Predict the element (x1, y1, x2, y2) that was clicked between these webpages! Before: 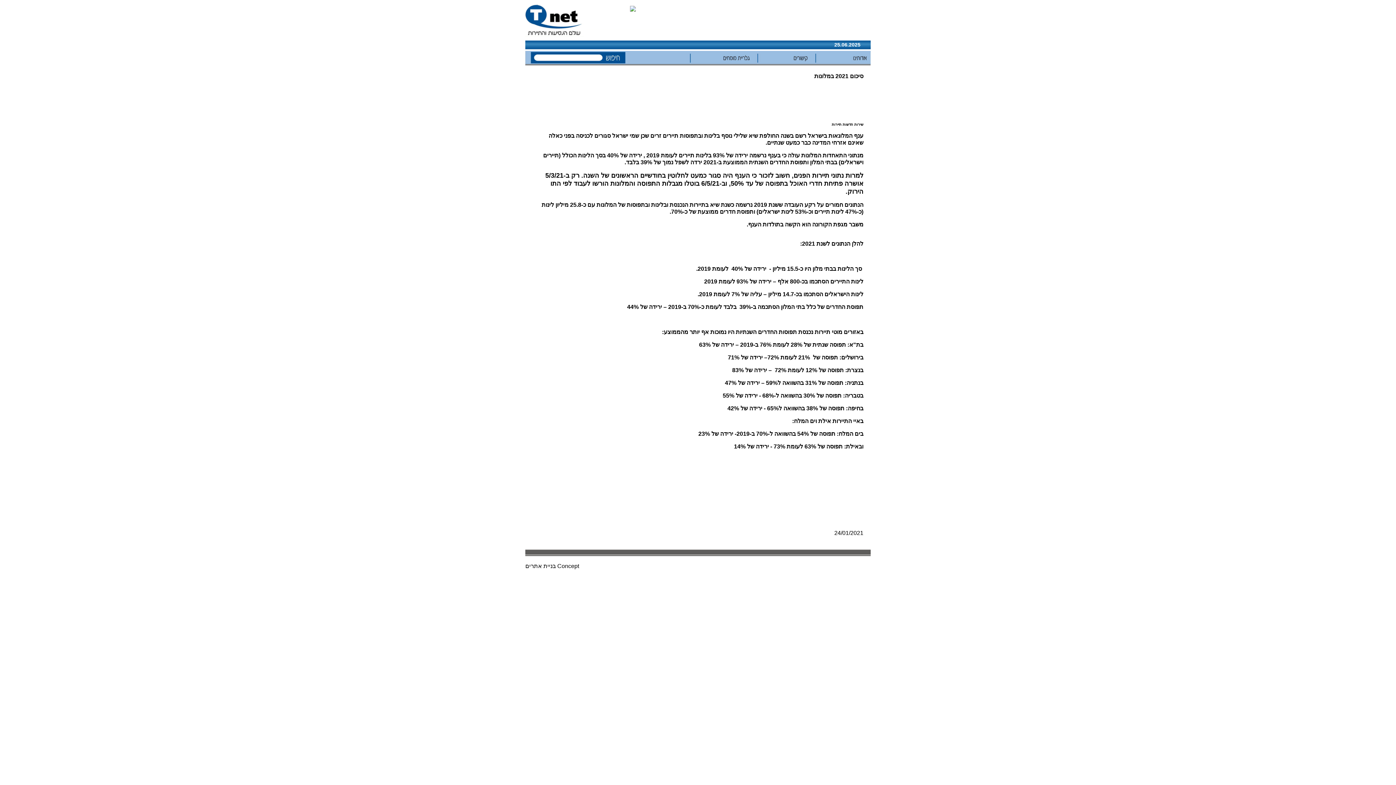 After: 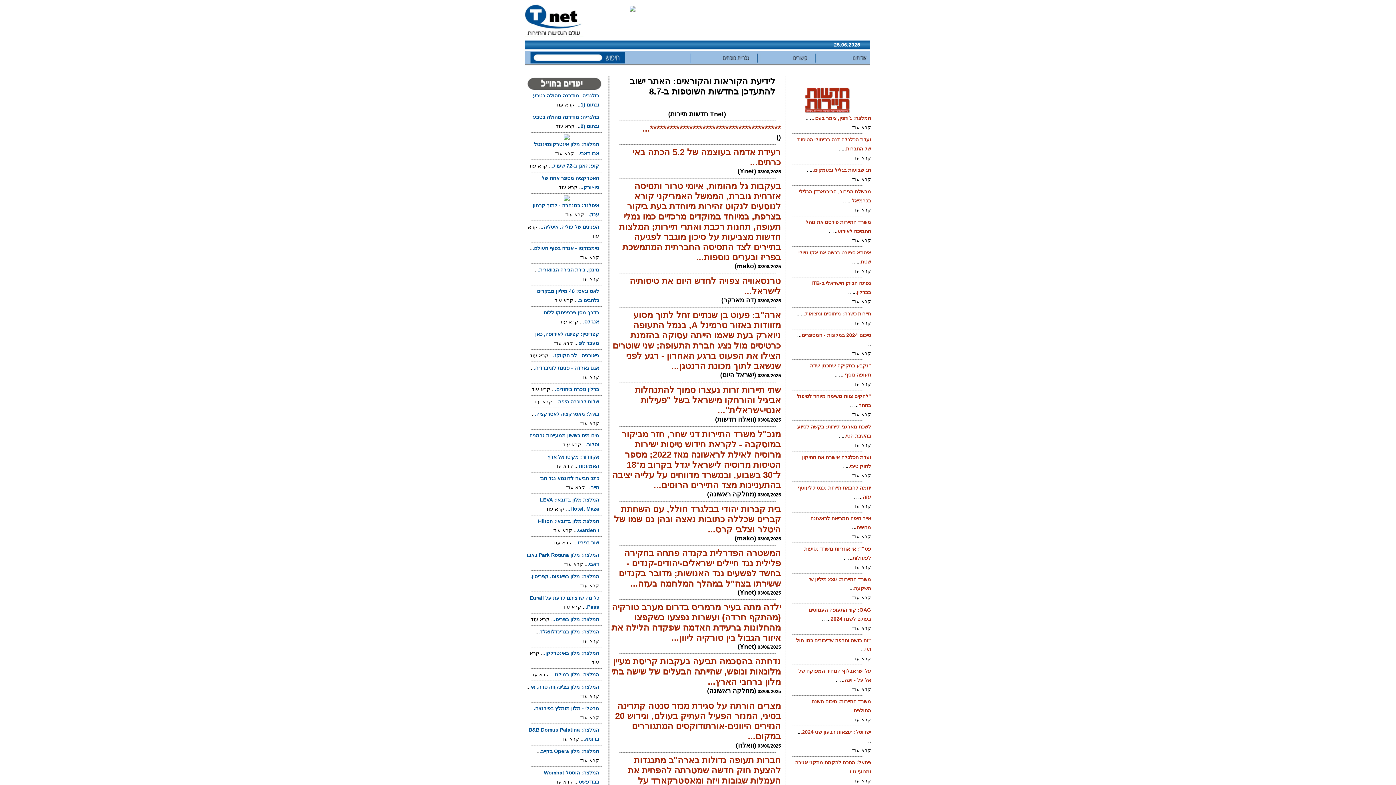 Action: bbox: (525, 31, 586, 37)